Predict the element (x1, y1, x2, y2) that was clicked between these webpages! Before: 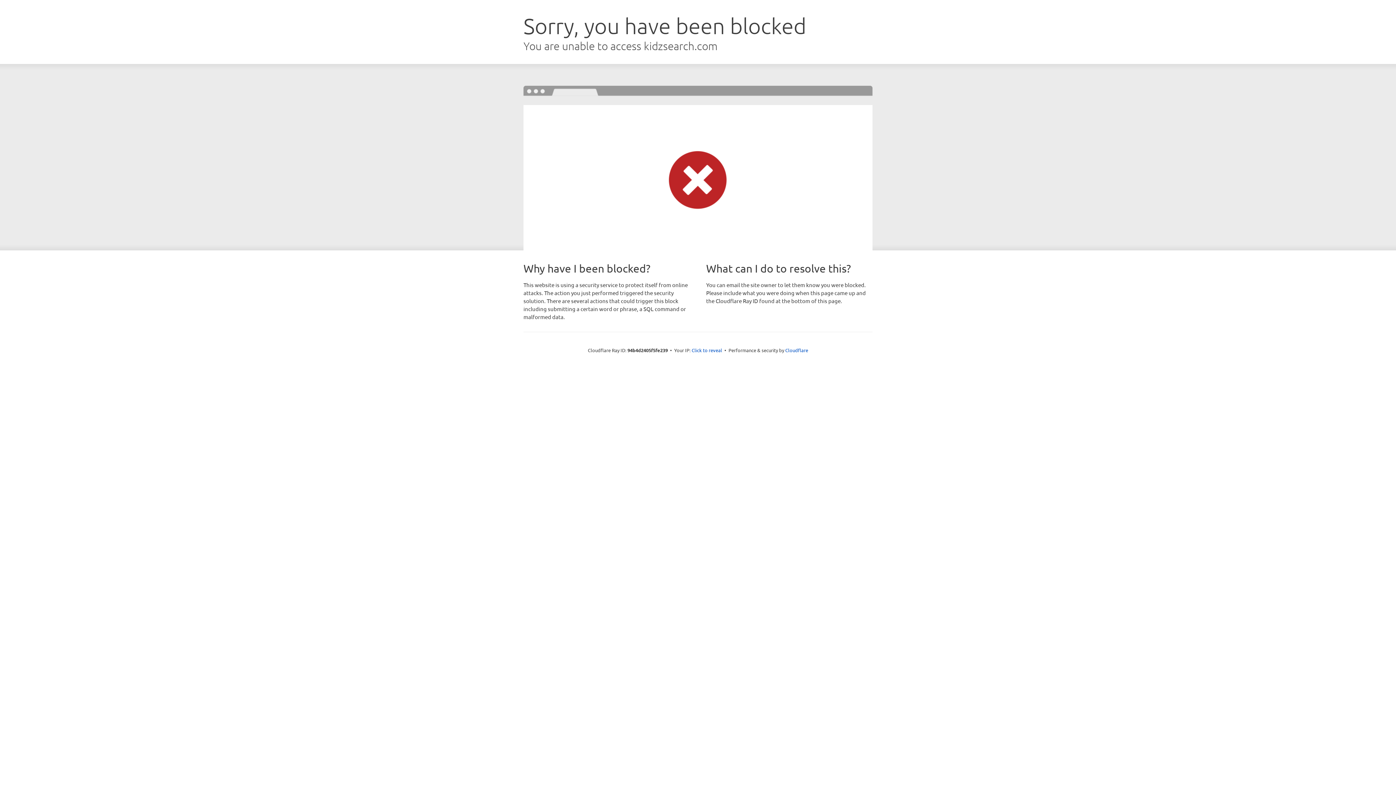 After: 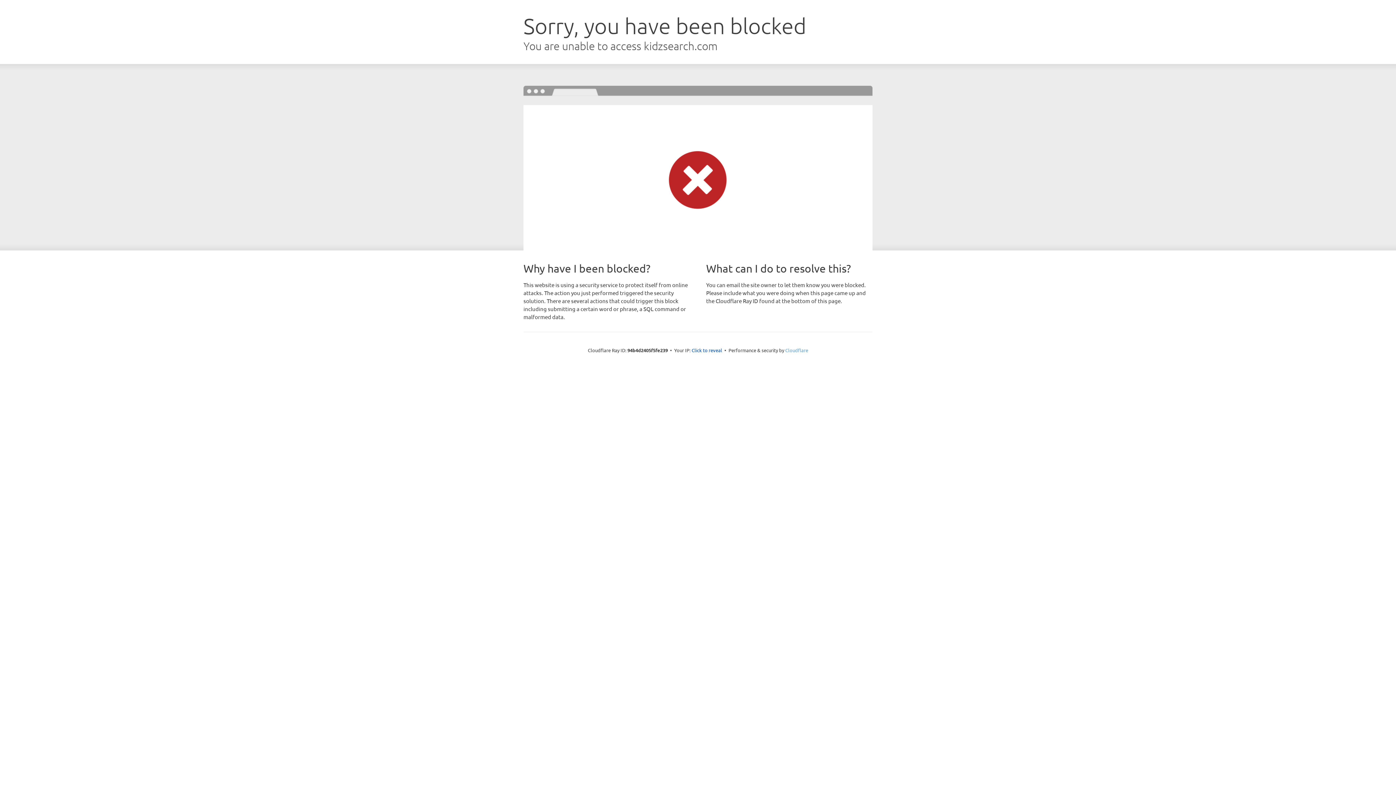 Action: bbox: (785, 347, 808, 353) label: Cloudflare